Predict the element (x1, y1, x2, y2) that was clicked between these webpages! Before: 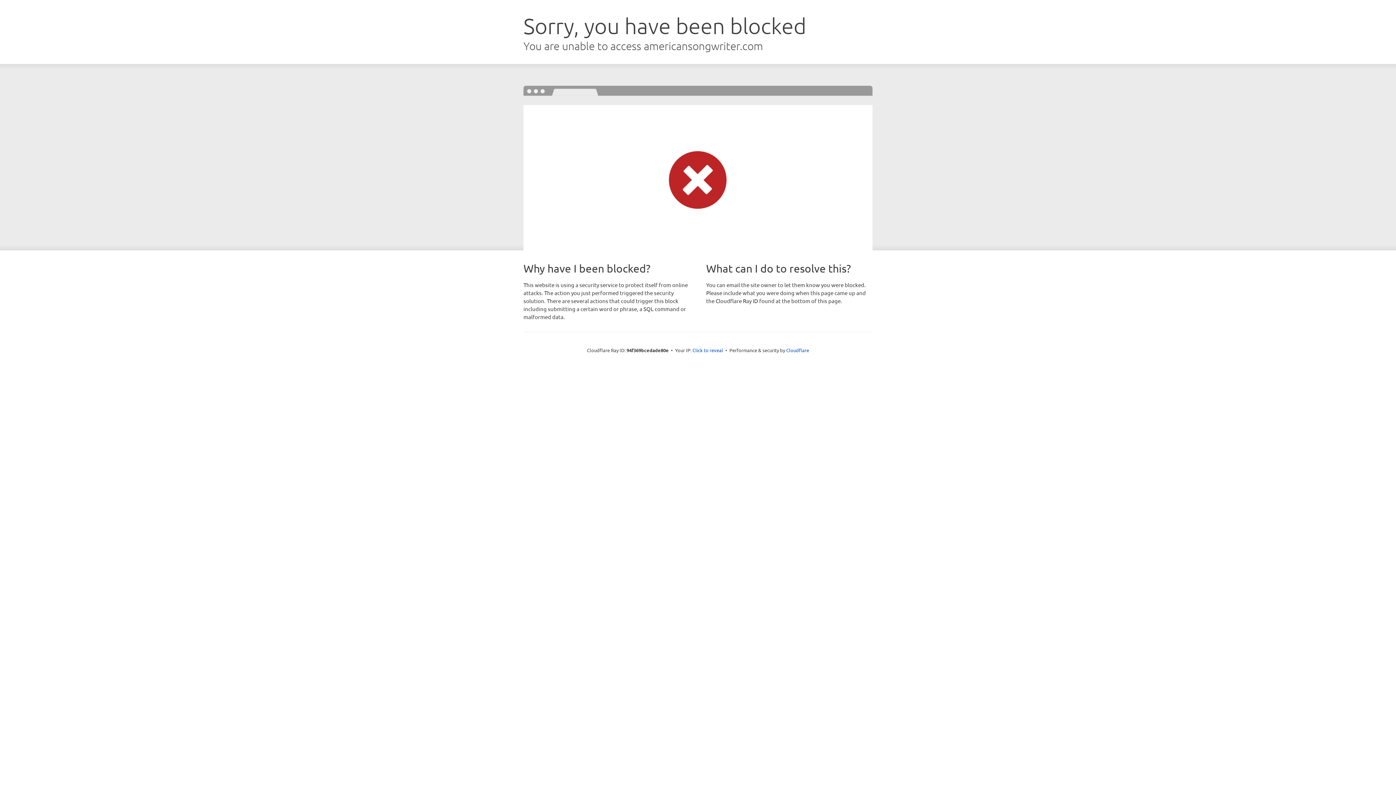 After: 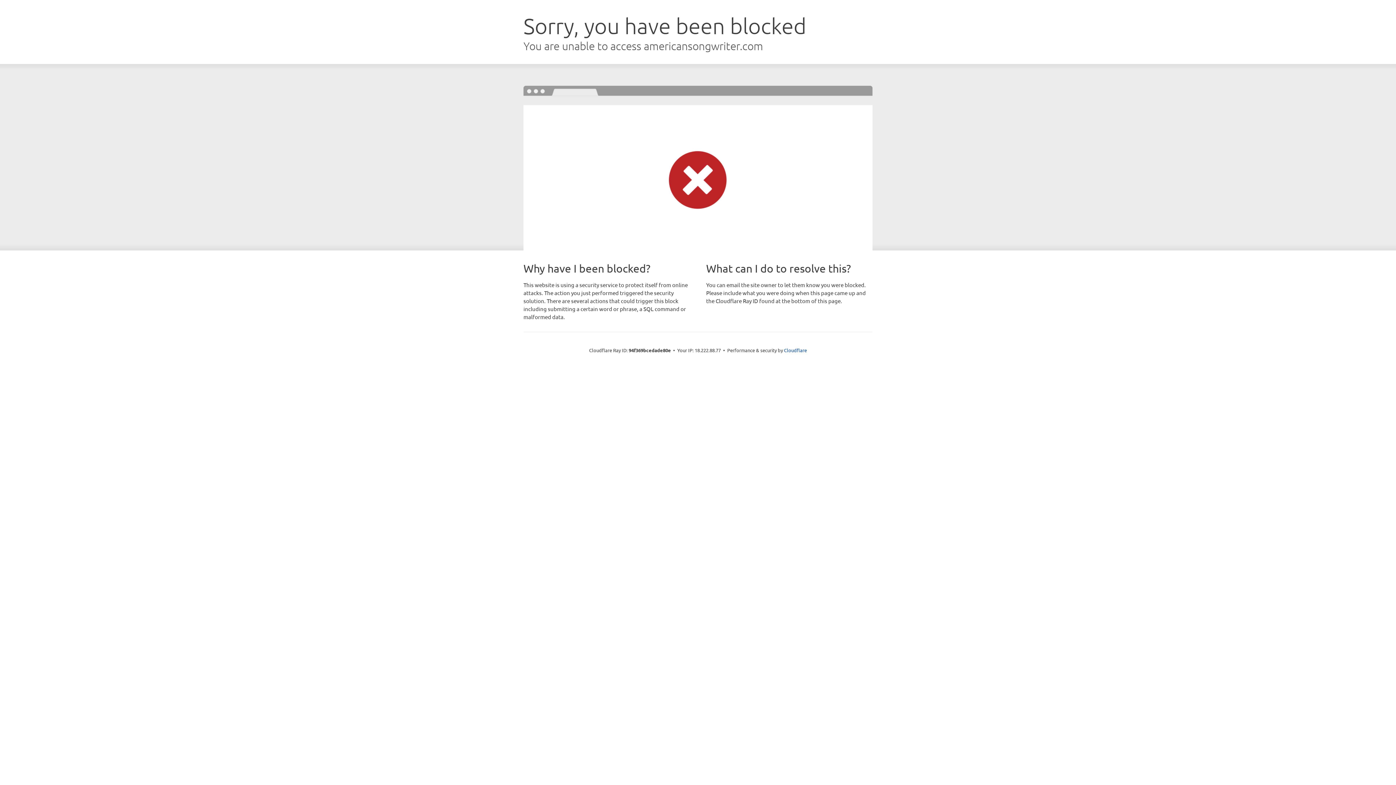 Action: bbox: (692, 346, 723, 353) label: Click to reveal